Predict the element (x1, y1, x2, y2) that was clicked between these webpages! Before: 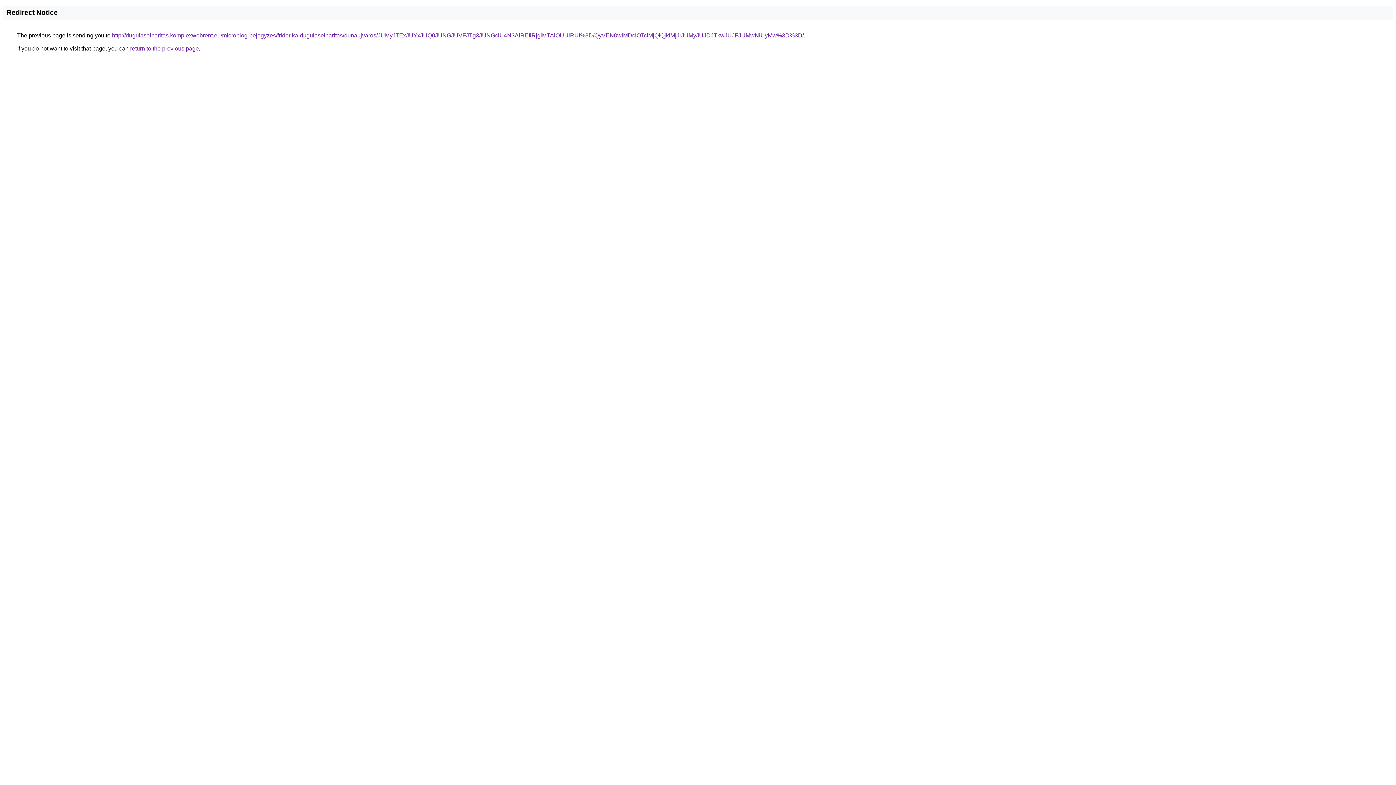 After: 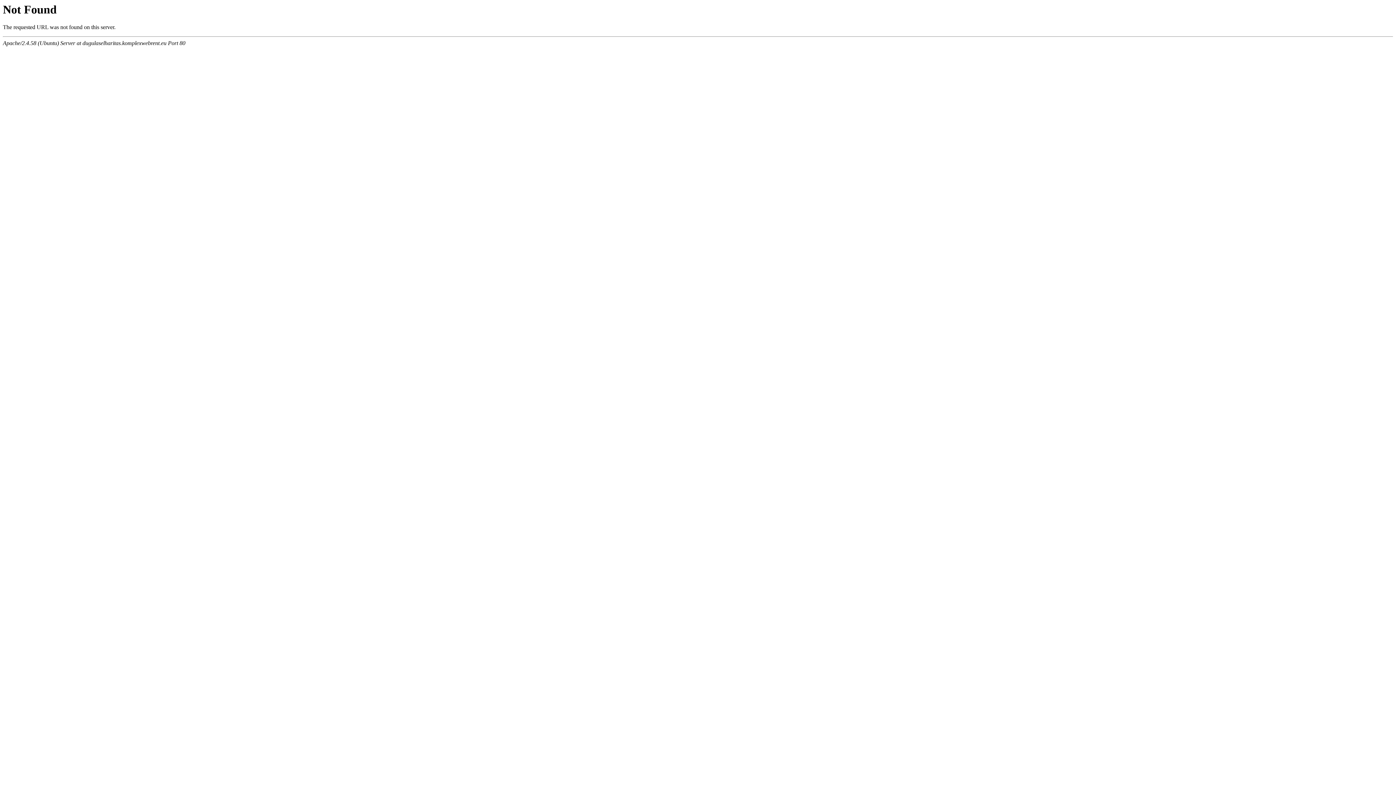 Action: label: http://dugulaselharitas.komplexwebrent.eu/microblog-bejegyzes/friderika-dugulaselharitas/dunaujvaros/JUMyJTExJUYxJUQ0JUNGJUVFJTg3JUNGciU4N3AlREIlRjglMTAlOUUlRUI%3D/QyVEN0wlMDclOTclMjQlQjklMjJrJUMyJUJDJTkwJUJFJUMwNiUyMw%3D%3D/ bbox: (112, 32, 804, 38)